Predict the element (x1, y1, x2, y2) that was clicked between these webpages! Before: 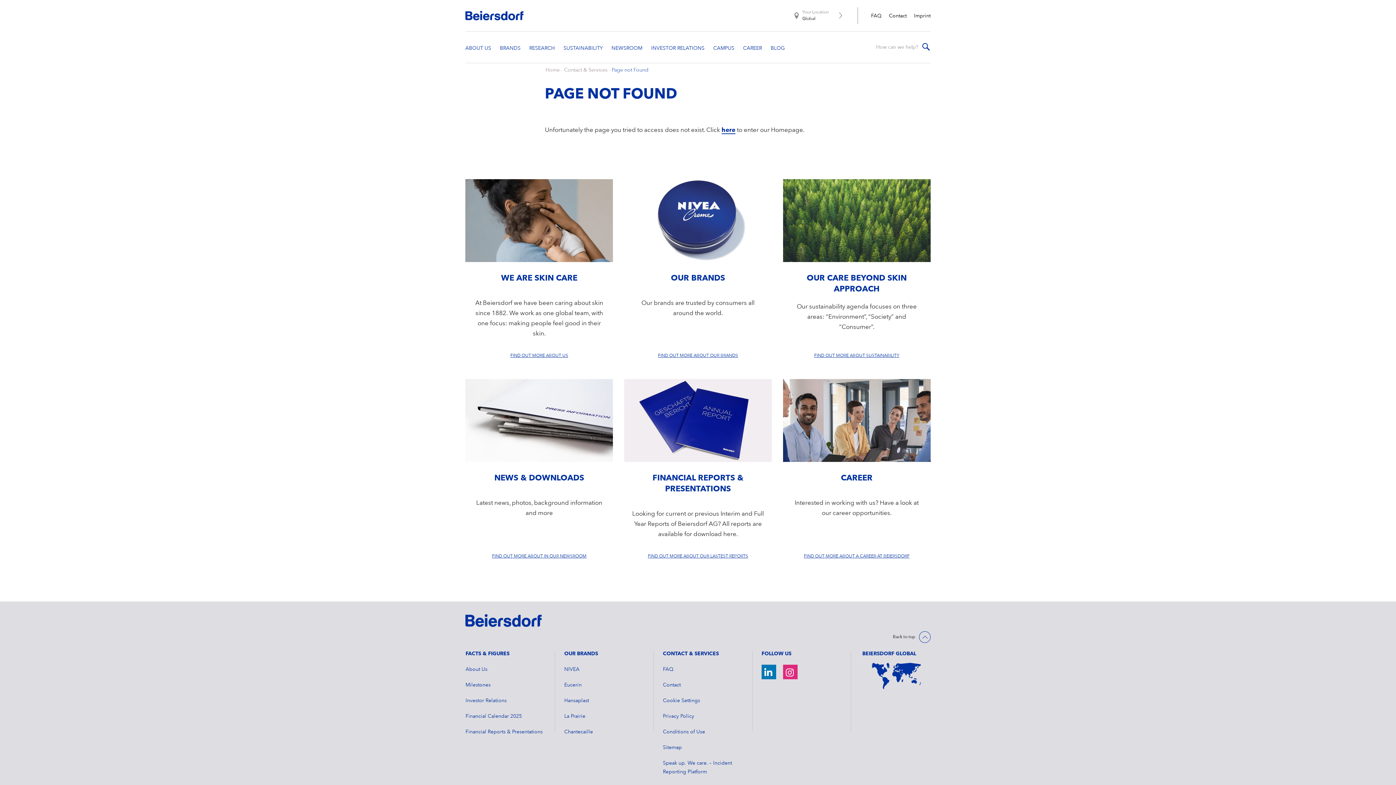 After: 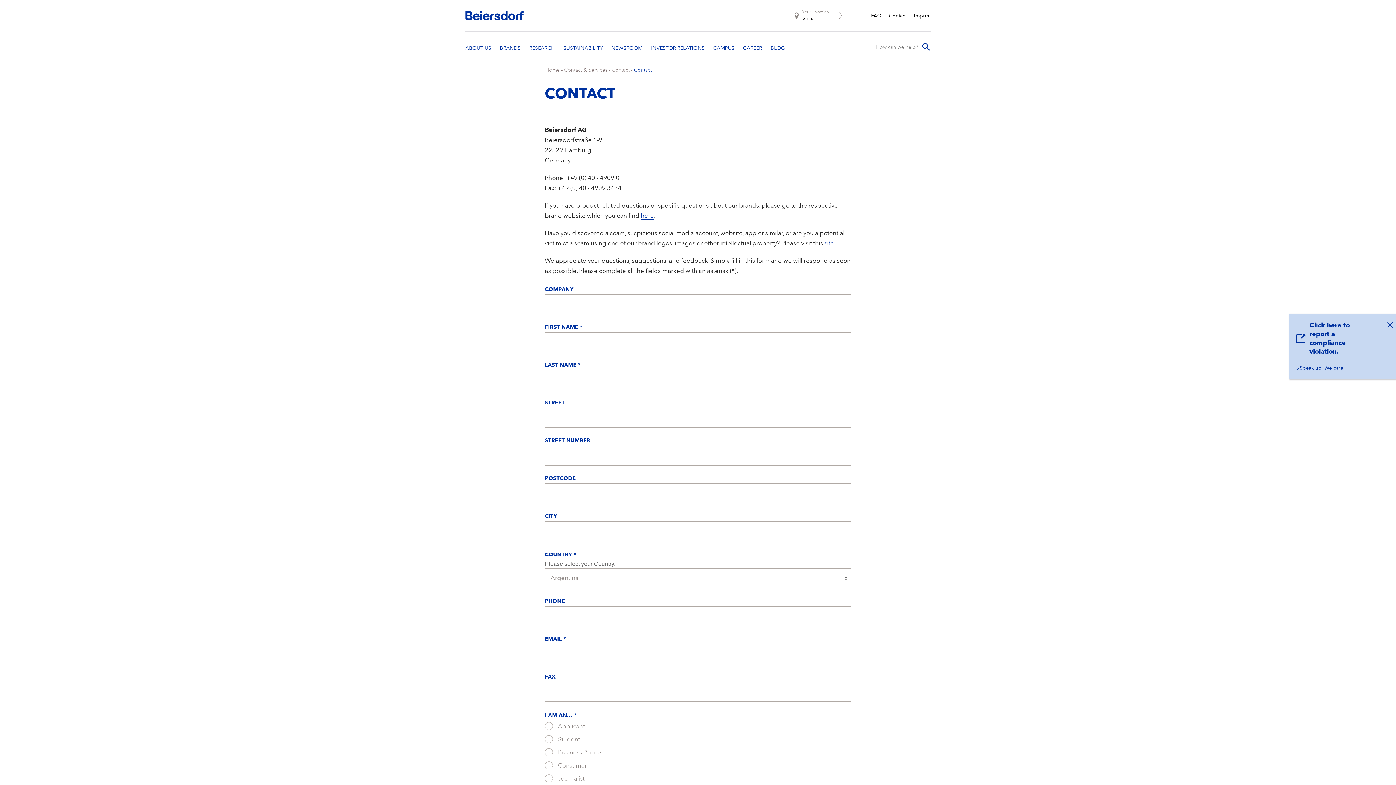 Action: bbox: (663, 682, 680, 688) label: Contact